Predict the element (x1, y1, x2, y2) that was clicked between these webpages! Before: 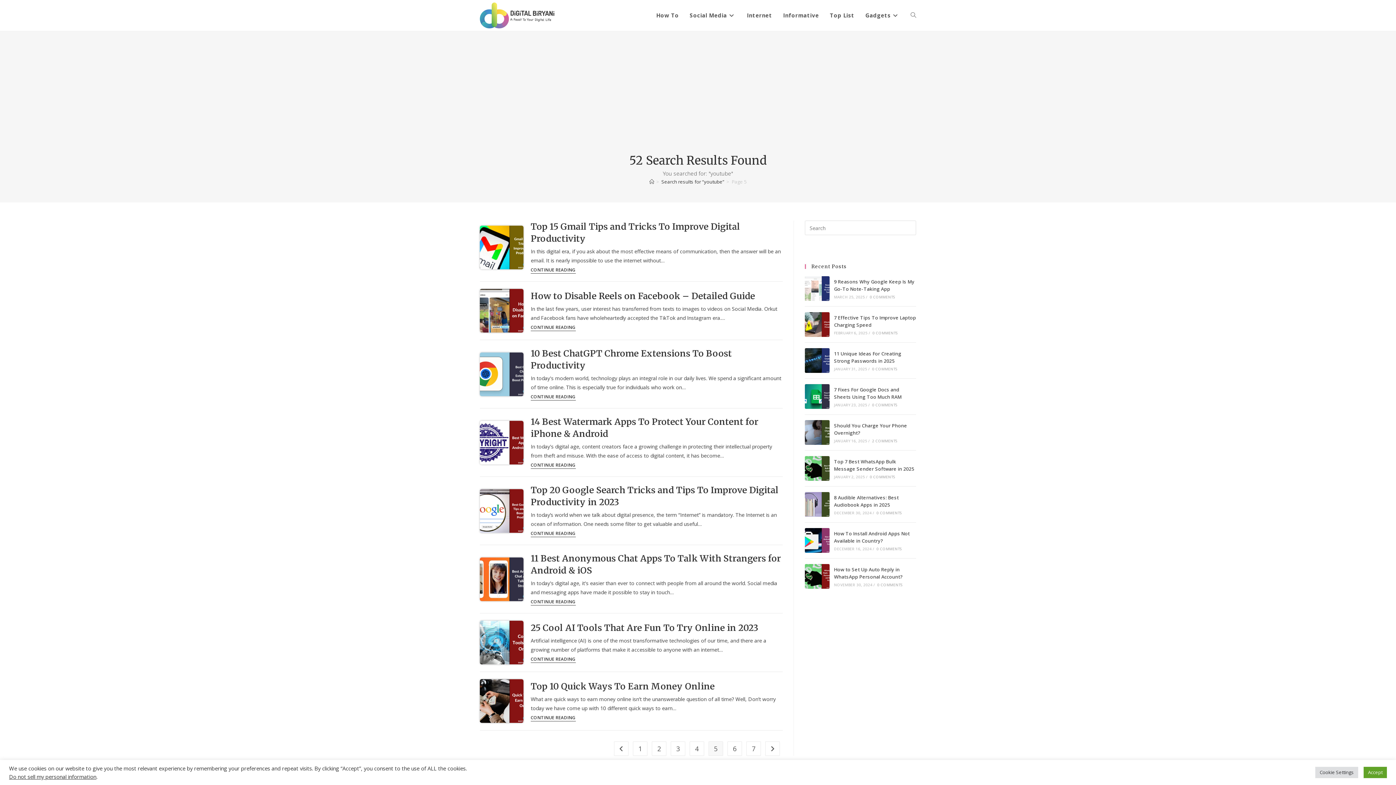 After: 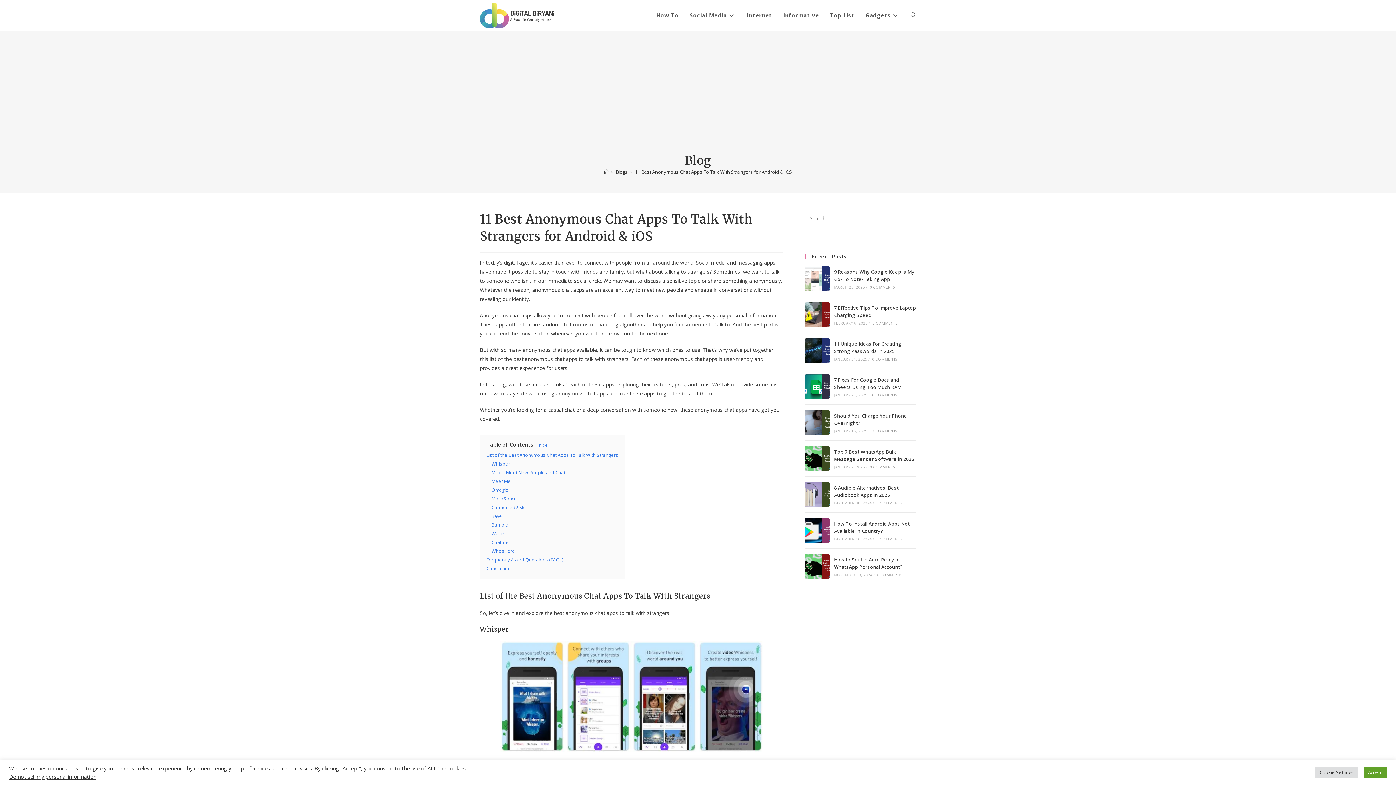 Action: bbox: (530, 600, 575, 605) label: CONTINUE READING